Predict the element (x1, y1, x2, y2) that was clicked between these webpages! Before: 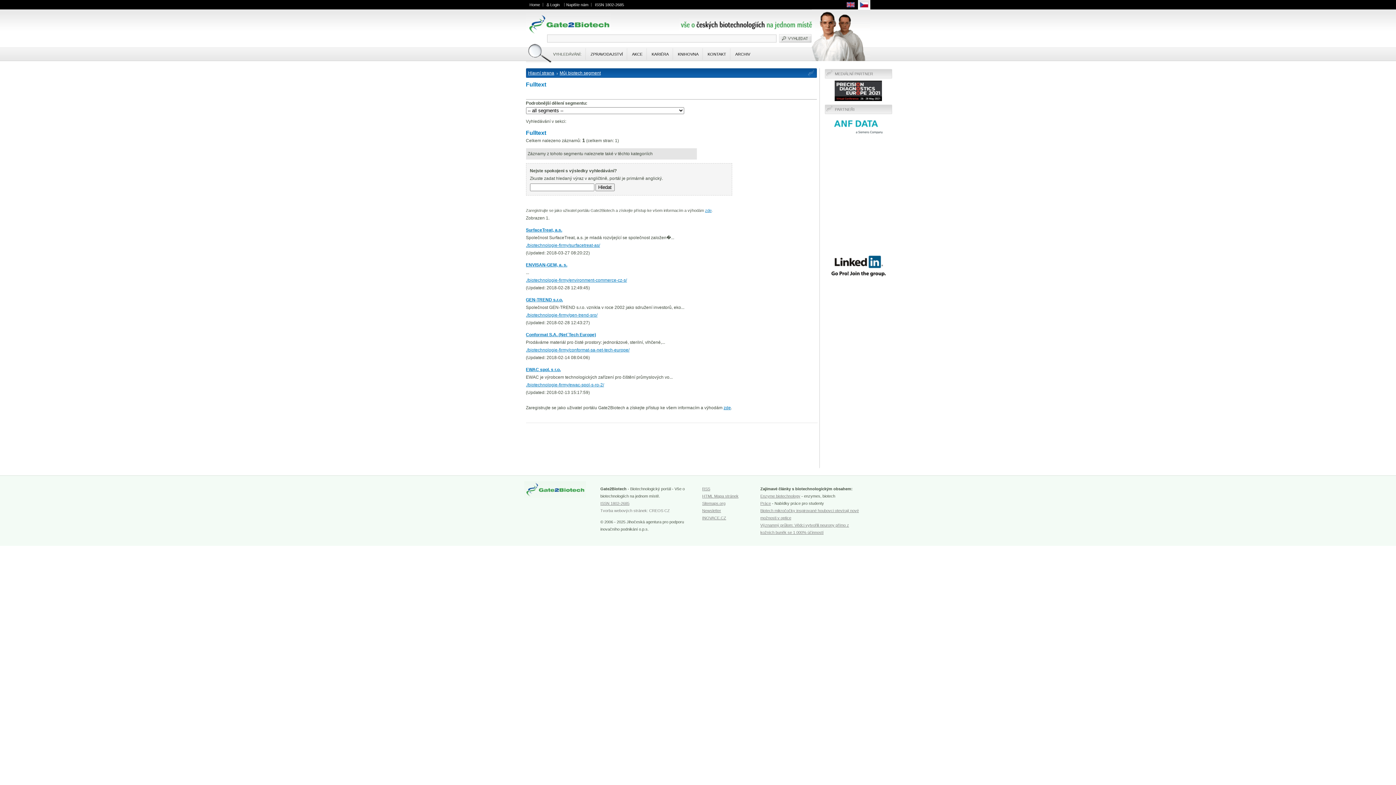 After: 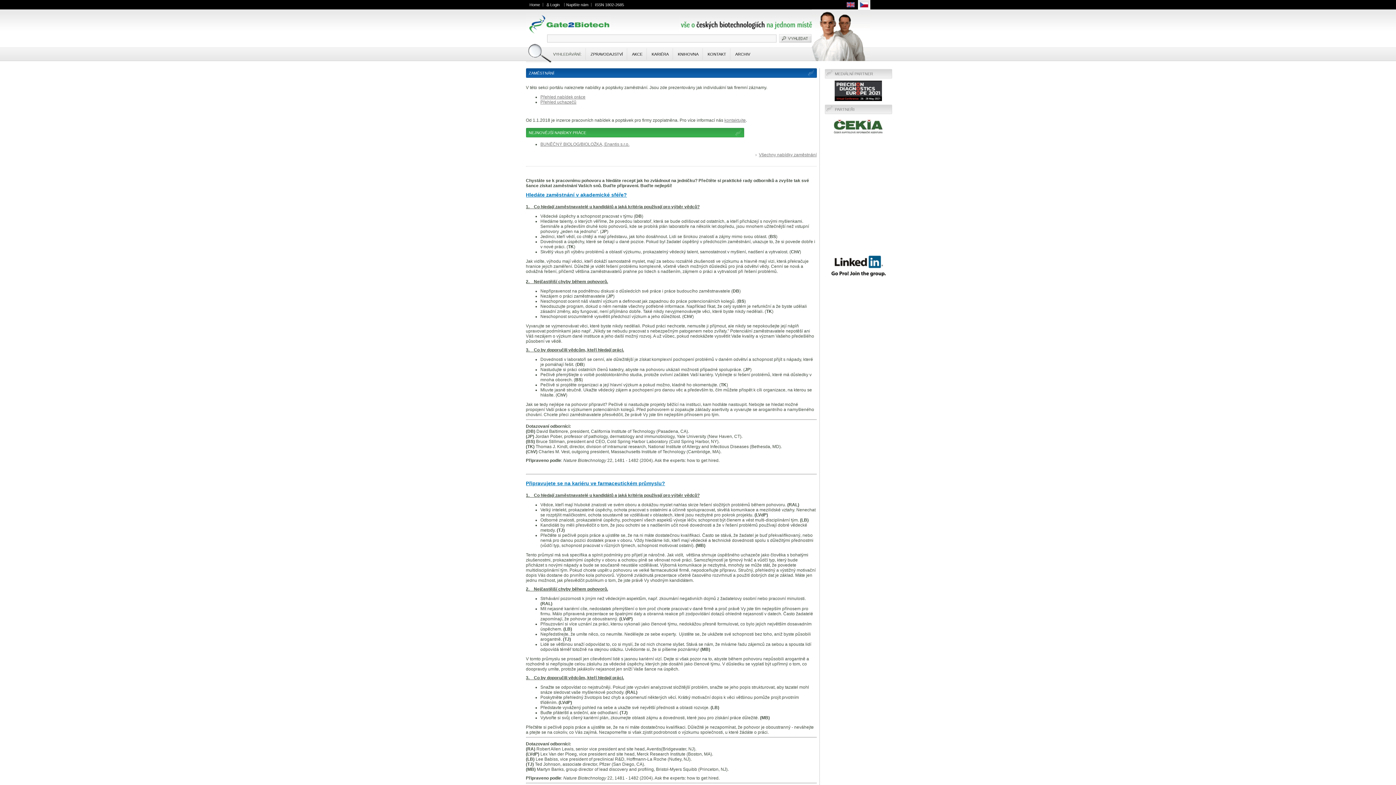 Action: bbox: (646, 47, 672, 61) label: KARIÉRA